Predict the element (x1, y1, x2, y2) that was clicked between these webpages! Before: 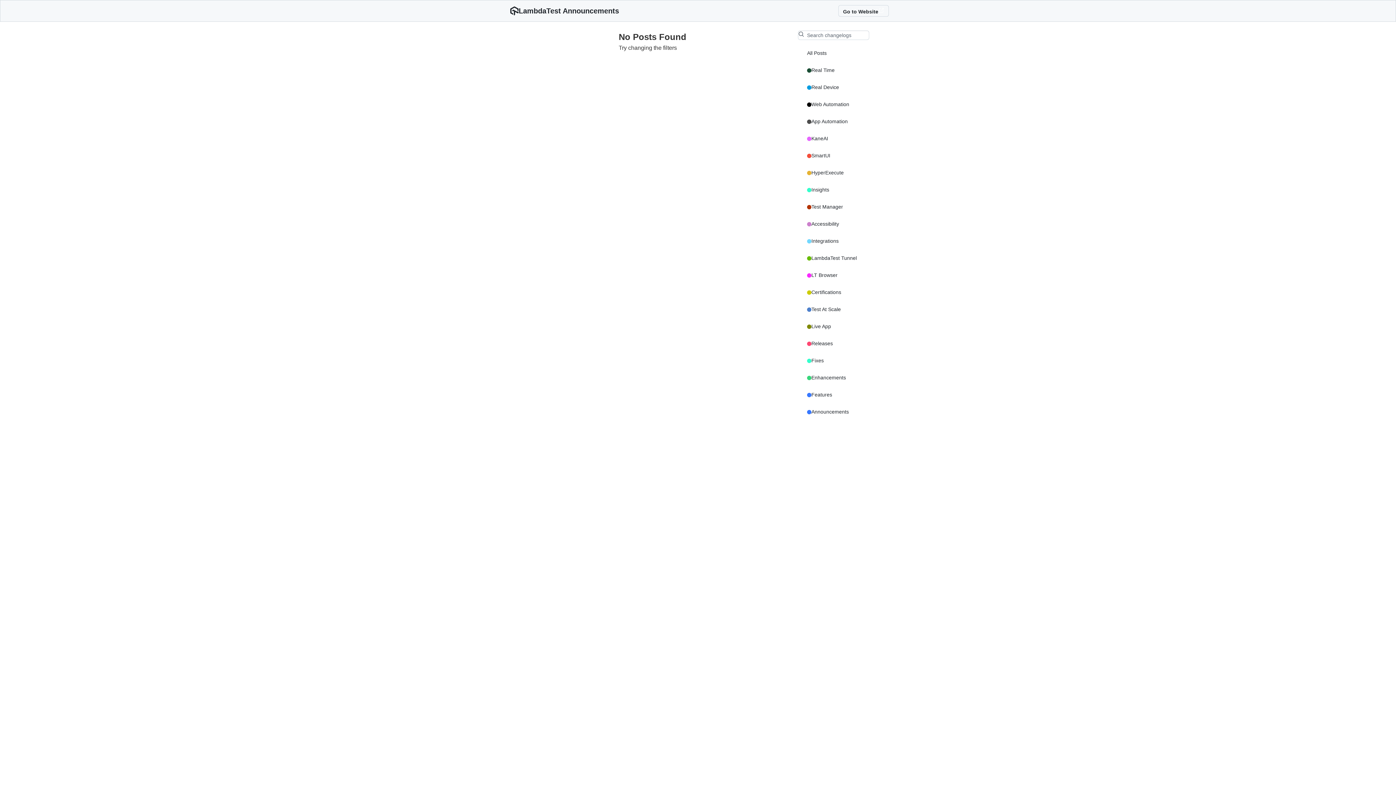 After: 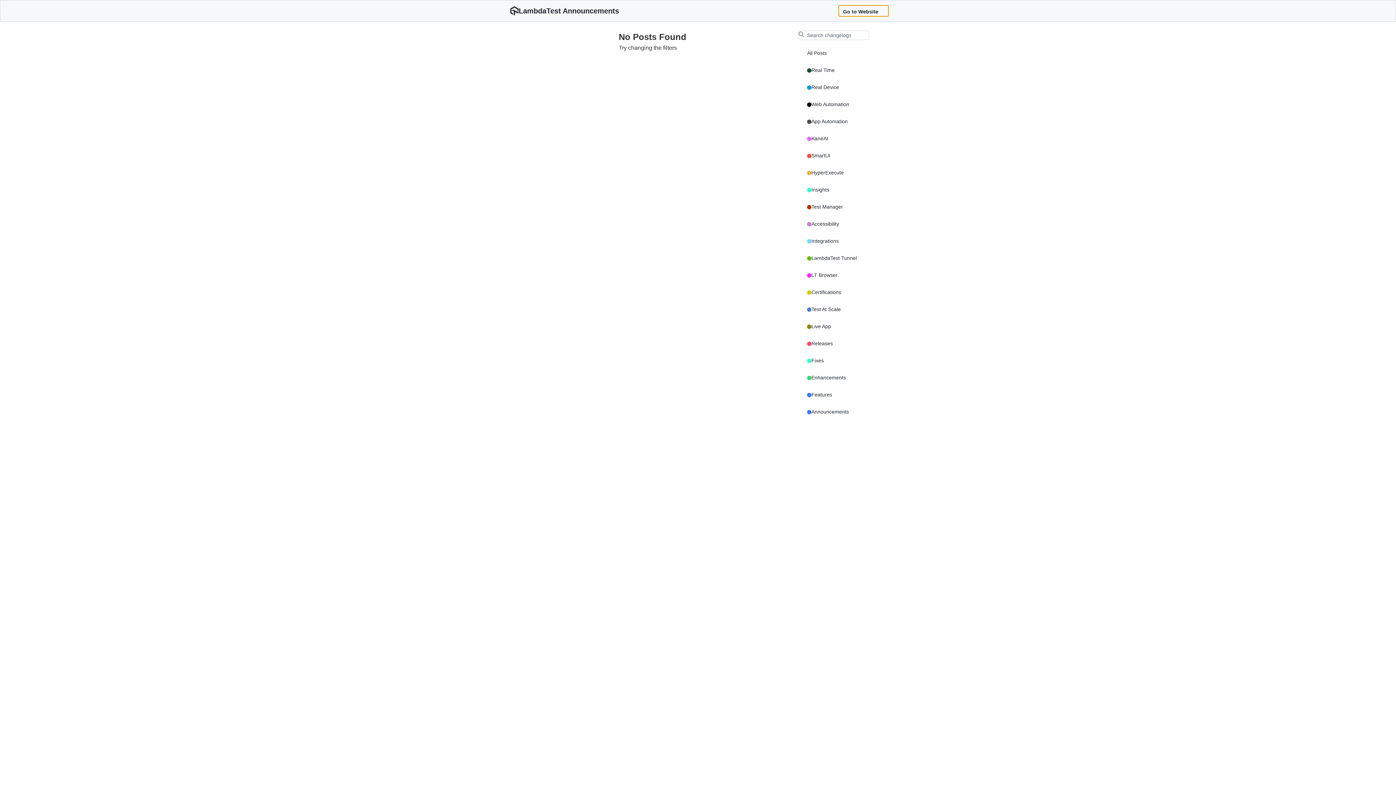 Action: bbox: (838, 5, 889, 16) label: Go to Website